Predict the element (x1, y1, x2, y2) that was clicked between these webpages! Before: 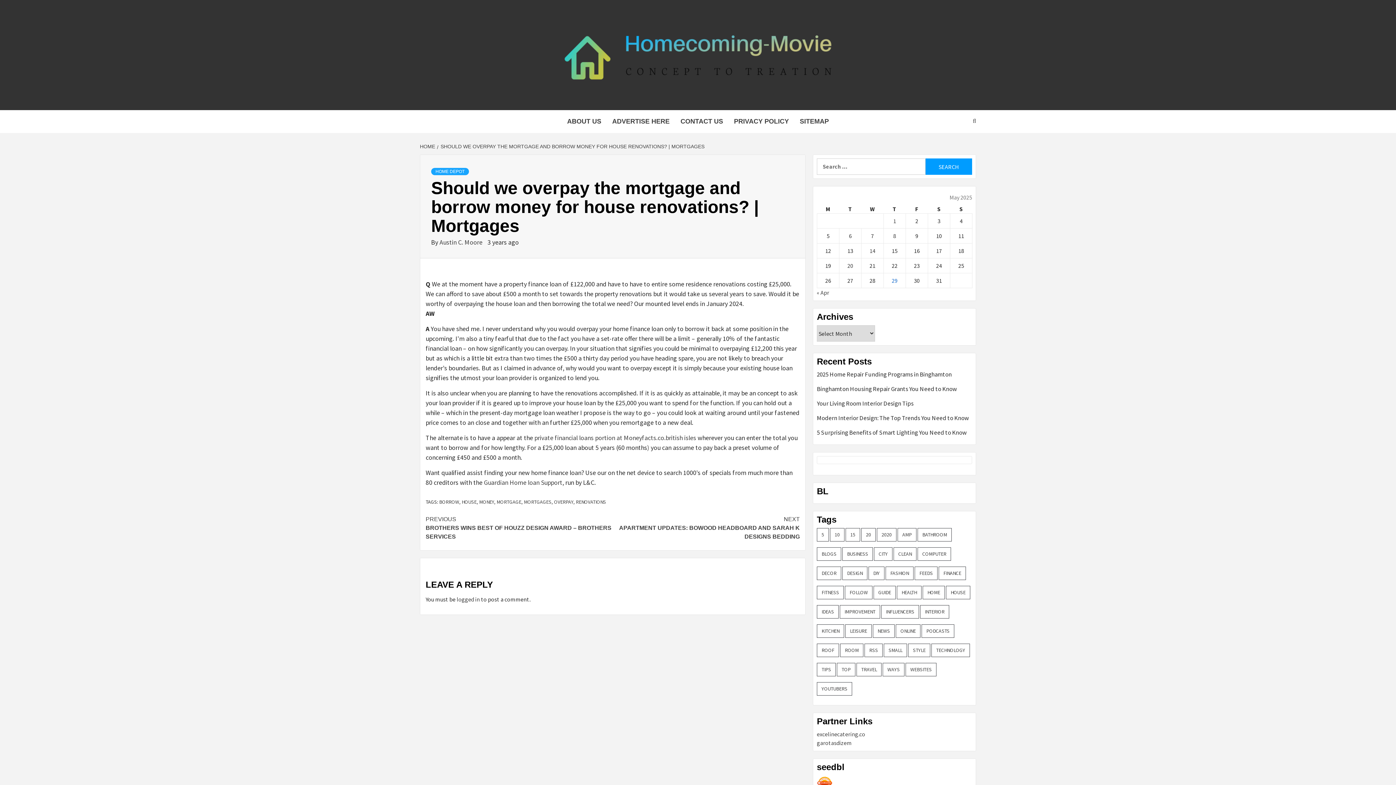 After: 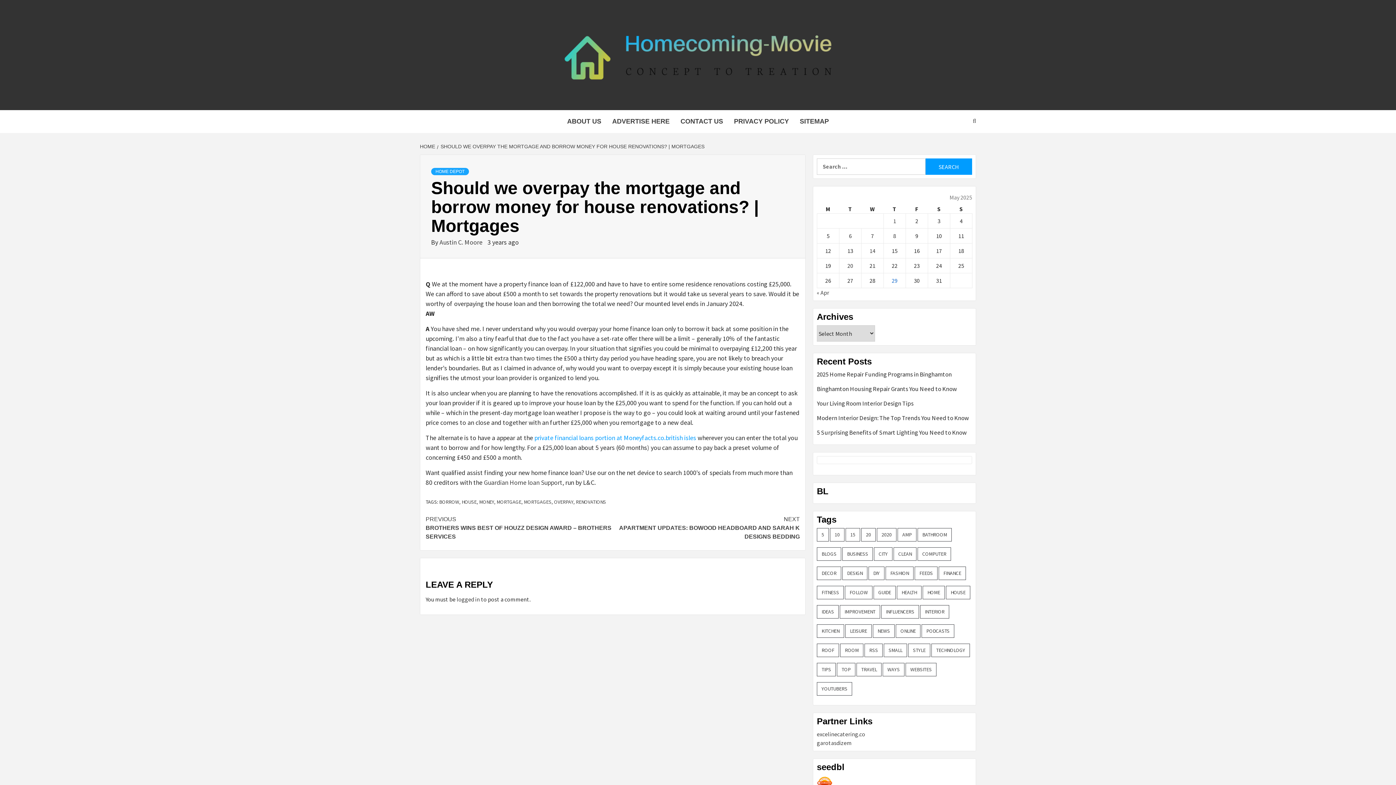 Action: bbox: (534, 433, 696, 442) label: private financial loans portion at Moneyfacts.co.british isles